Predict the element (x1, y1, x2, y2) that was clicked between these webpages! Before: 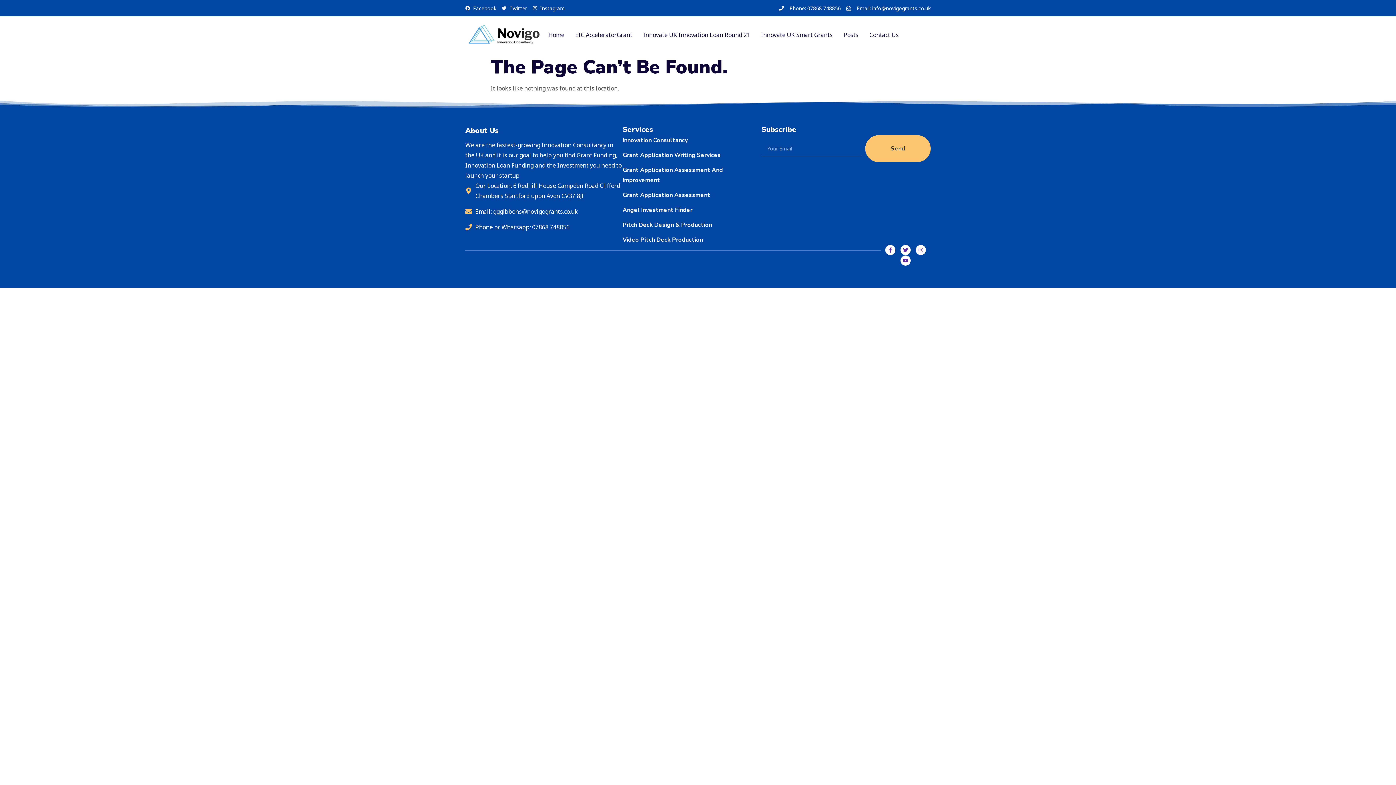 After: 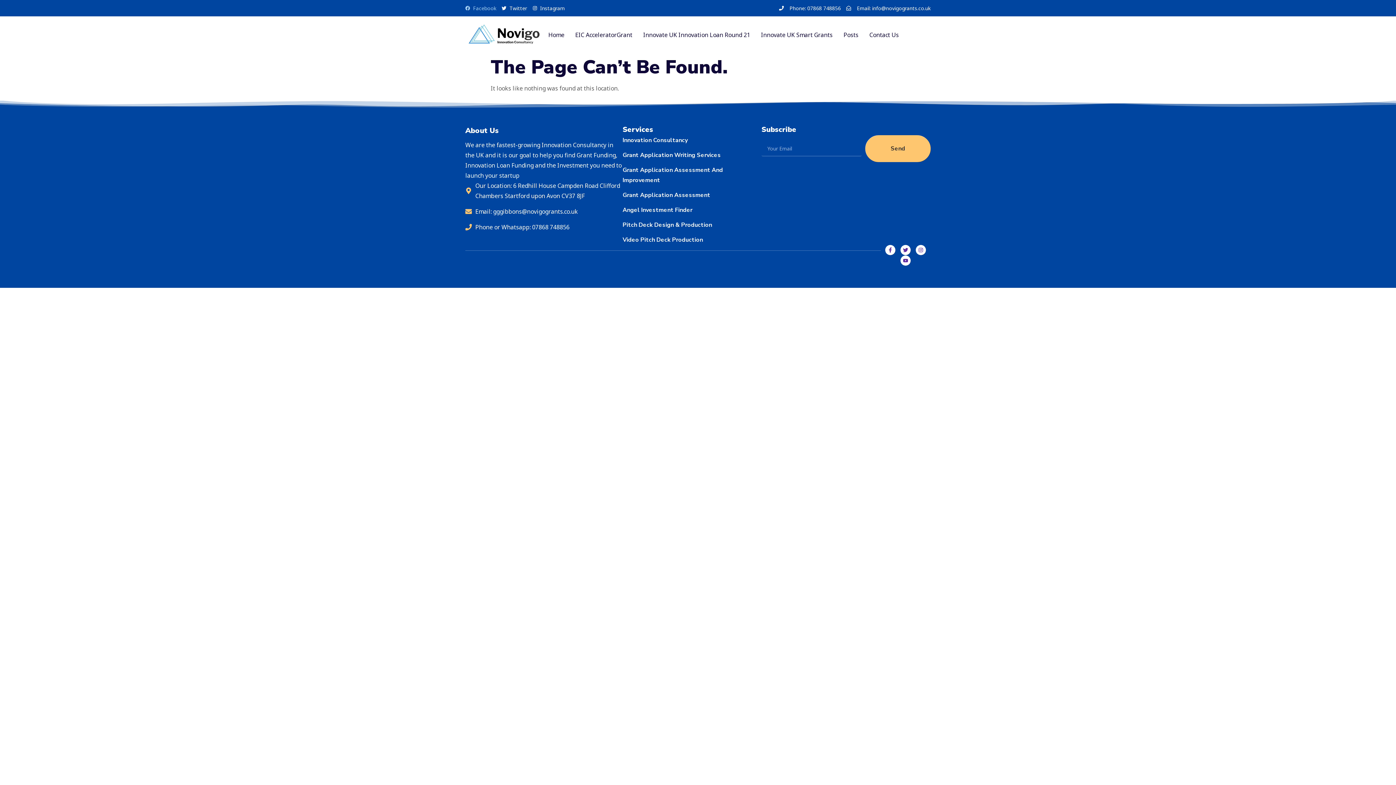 Action: label: Facebook bbox: (465, 3, 496, 12)